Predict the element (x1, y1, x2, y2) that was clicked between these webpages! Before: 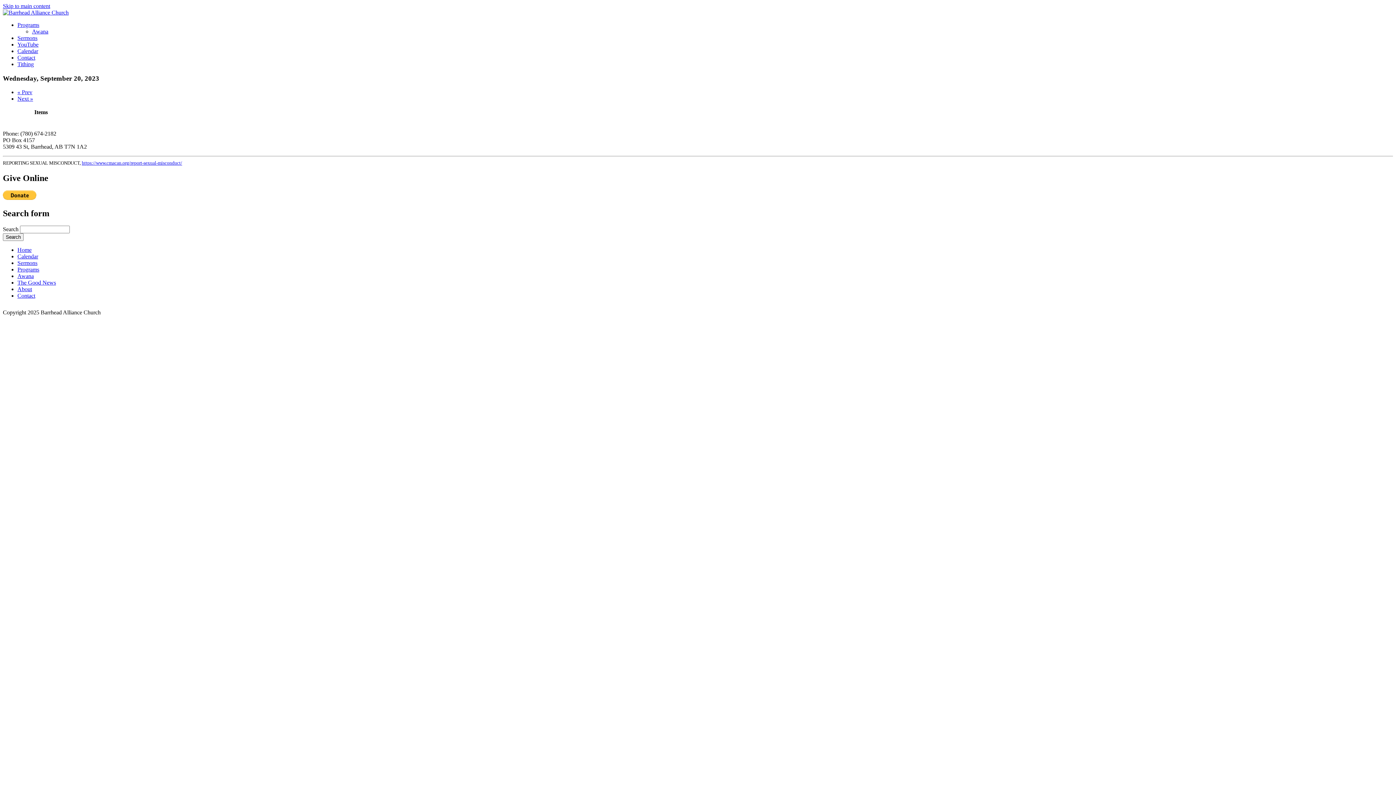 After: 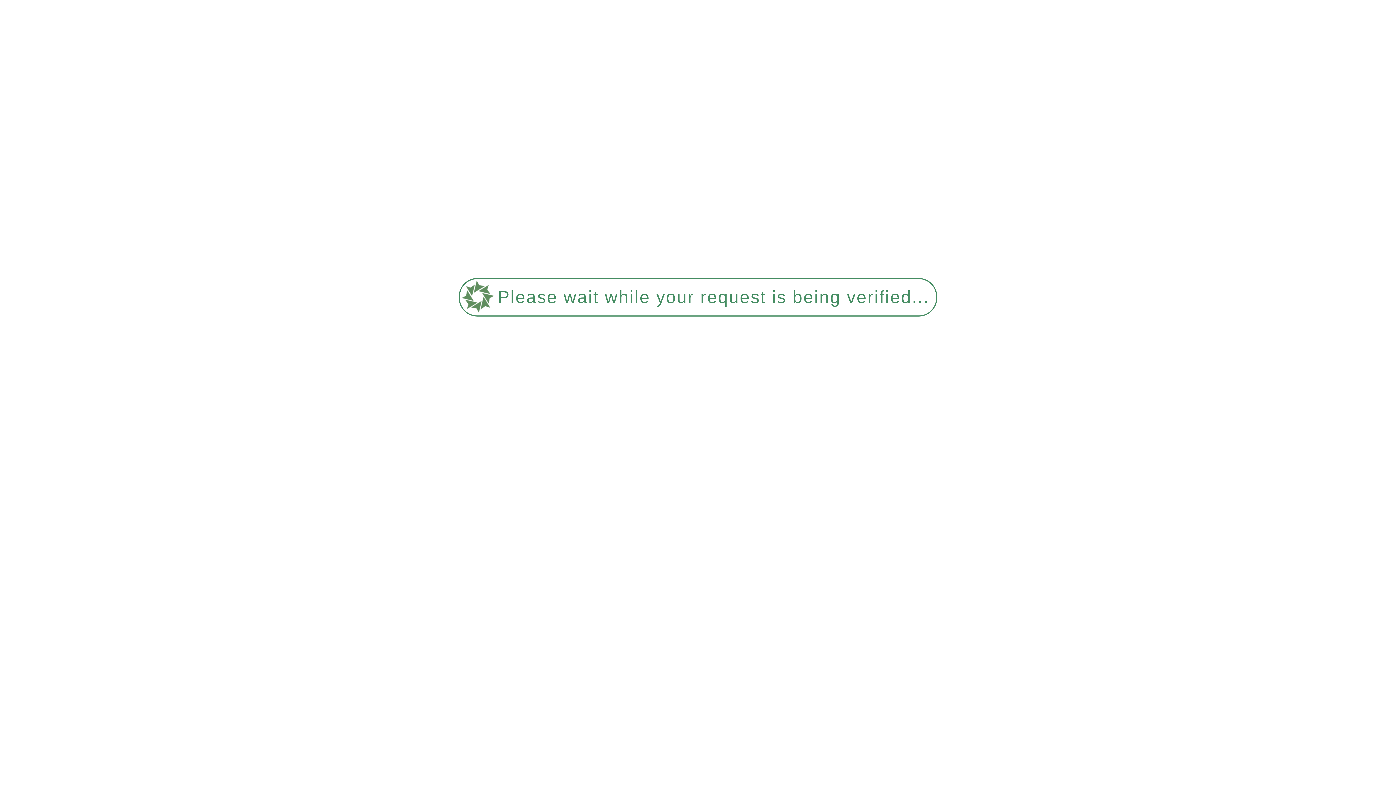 Action: label: Sermons bbox: (17, 260, 37, 266)